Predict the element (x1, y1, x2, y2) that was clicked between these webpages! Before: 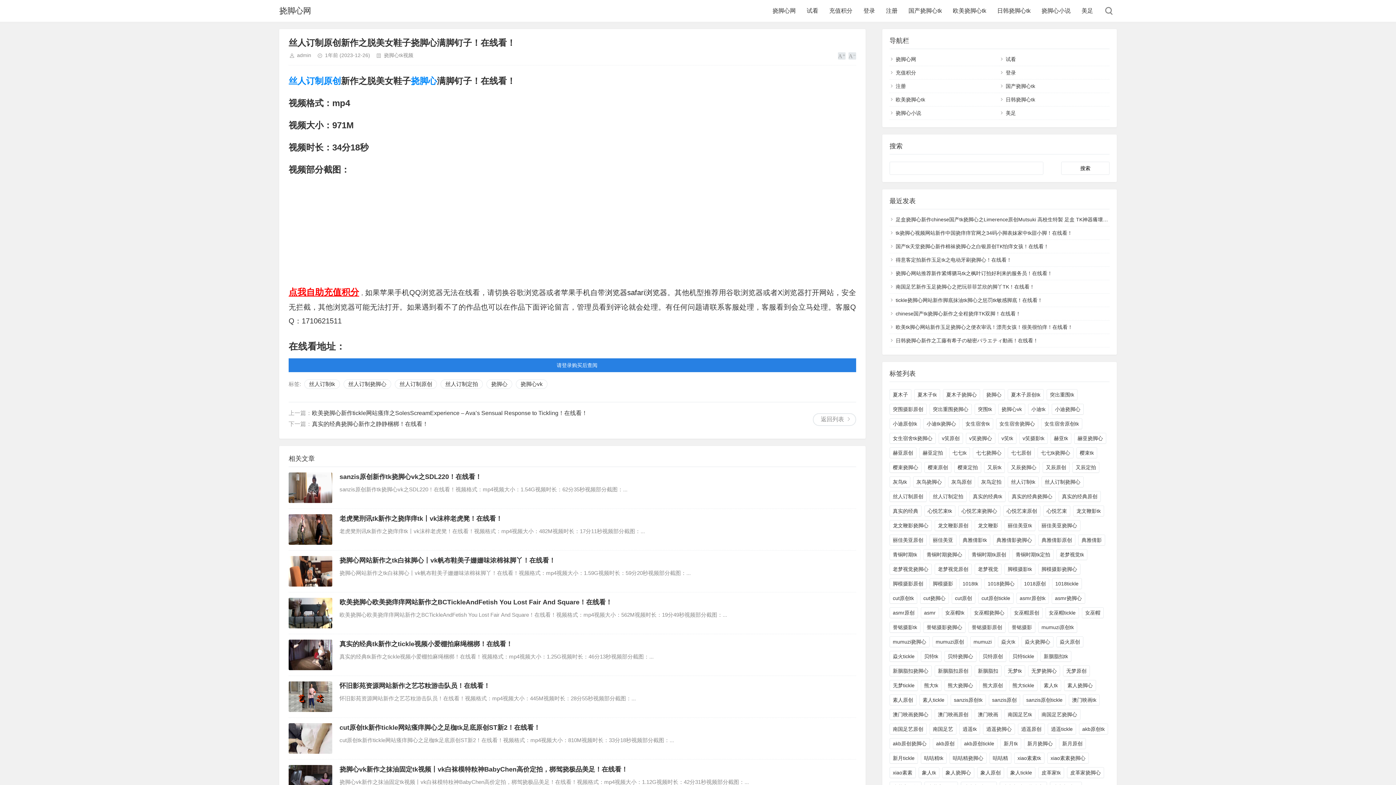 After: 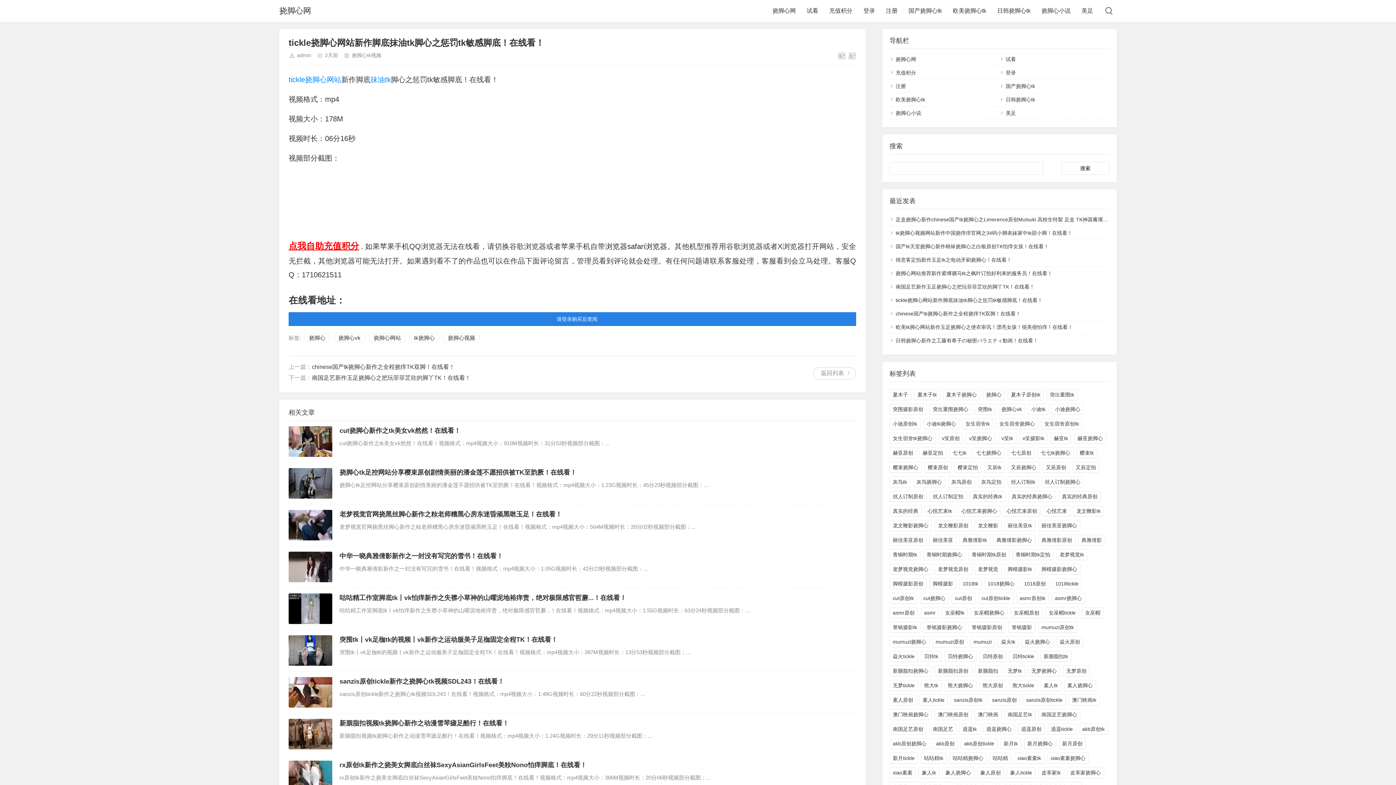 Action: bbox: (895, 297, 1042, 303) label: tickle挠脚心网站新作脚底抹油tk脚心之惩罚tk敏感脚底！在线看！